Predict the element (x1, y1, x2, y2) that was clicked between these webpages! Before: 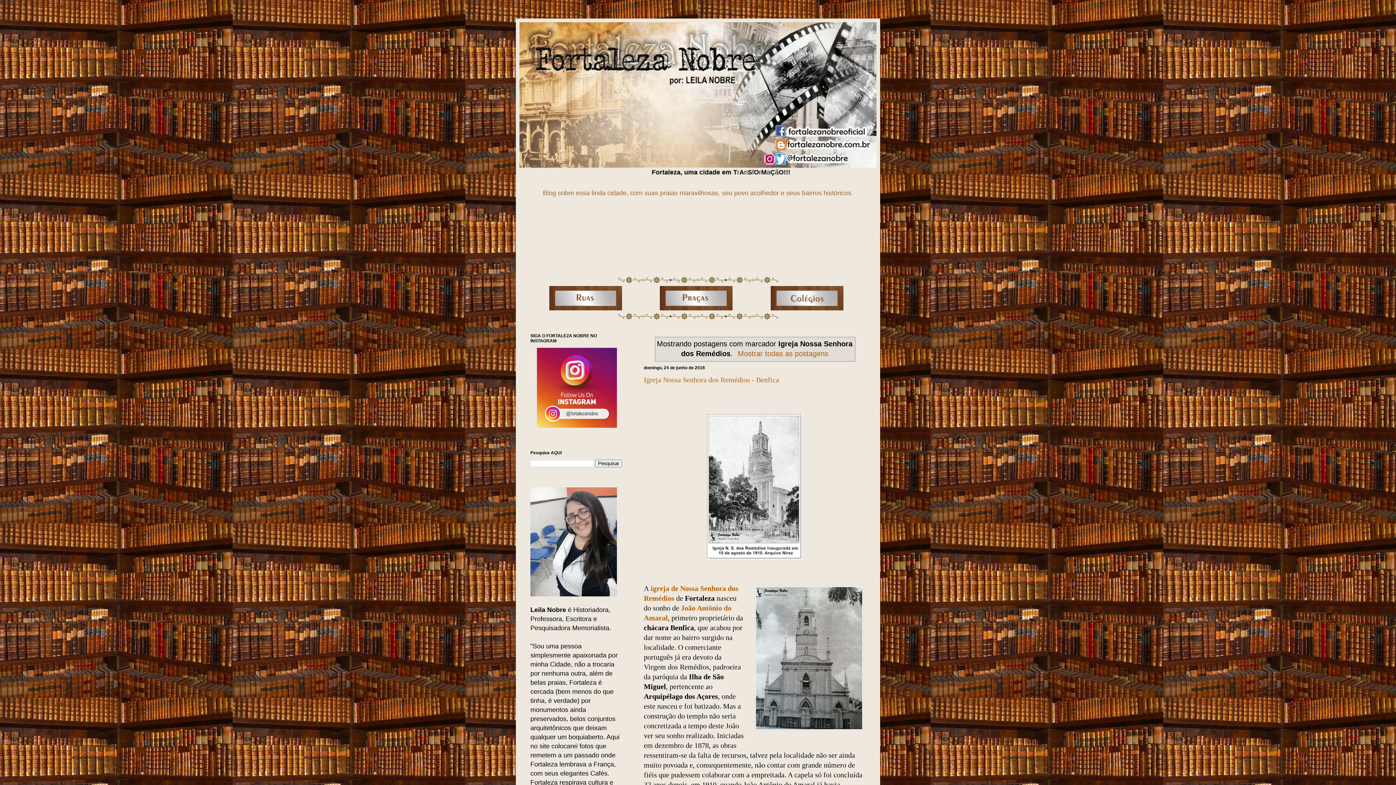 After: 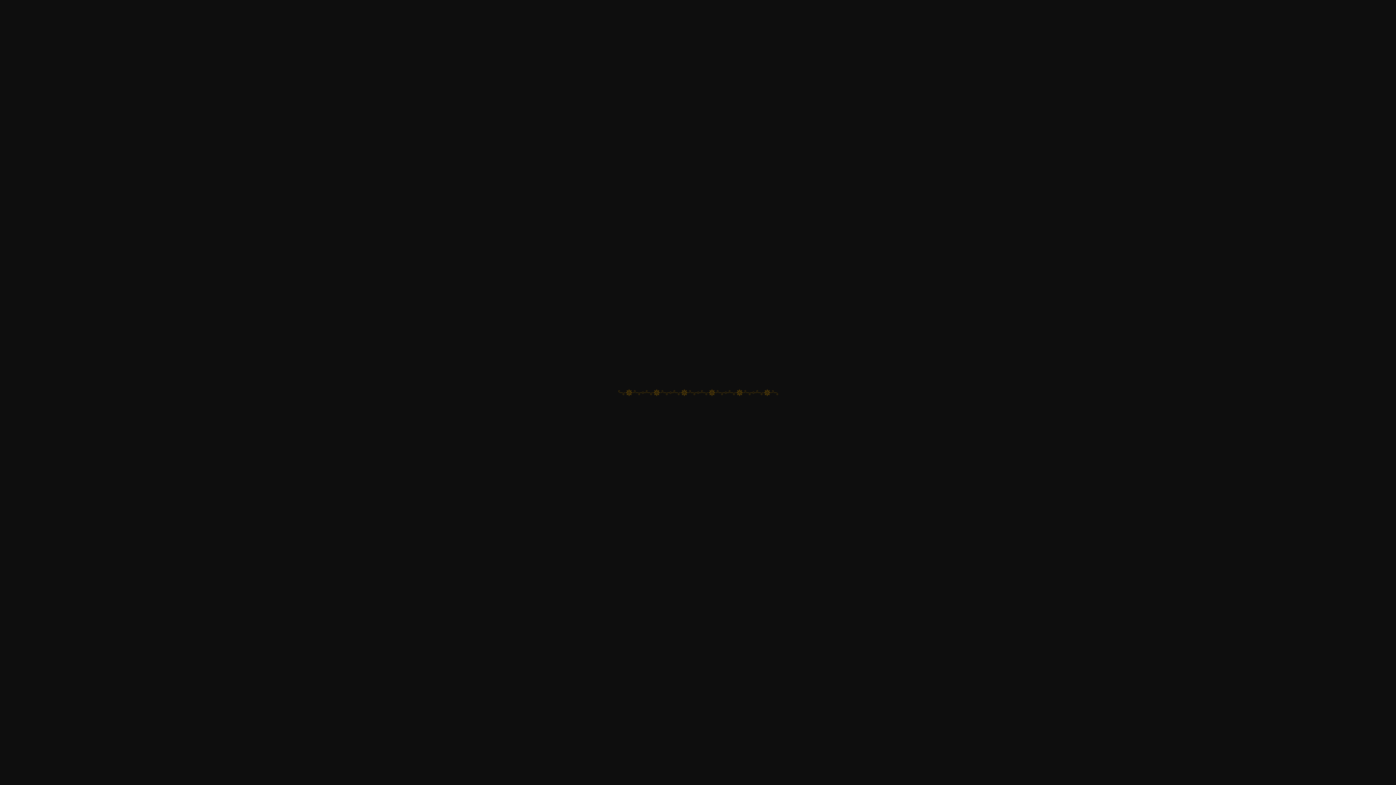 Action: bbox: (618, 314, 778, 321)